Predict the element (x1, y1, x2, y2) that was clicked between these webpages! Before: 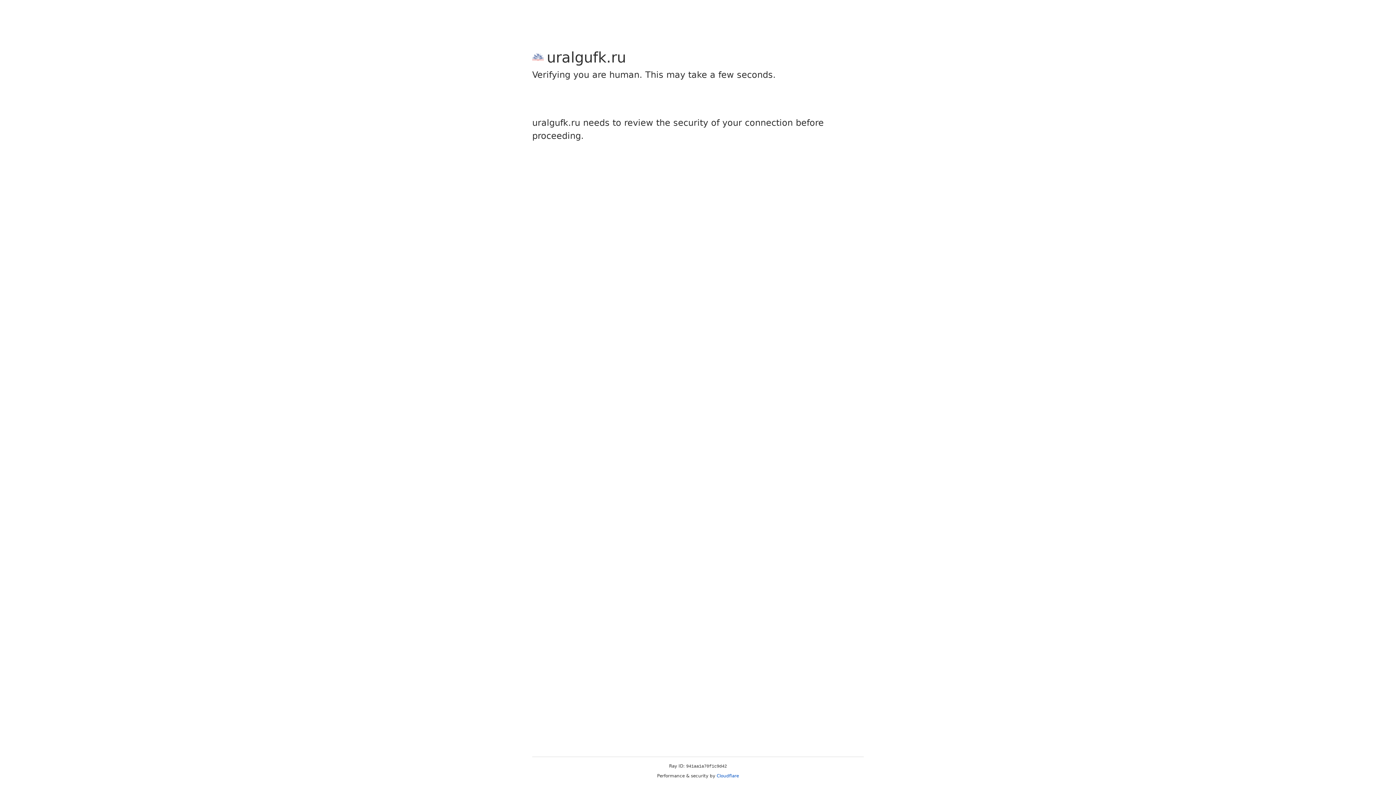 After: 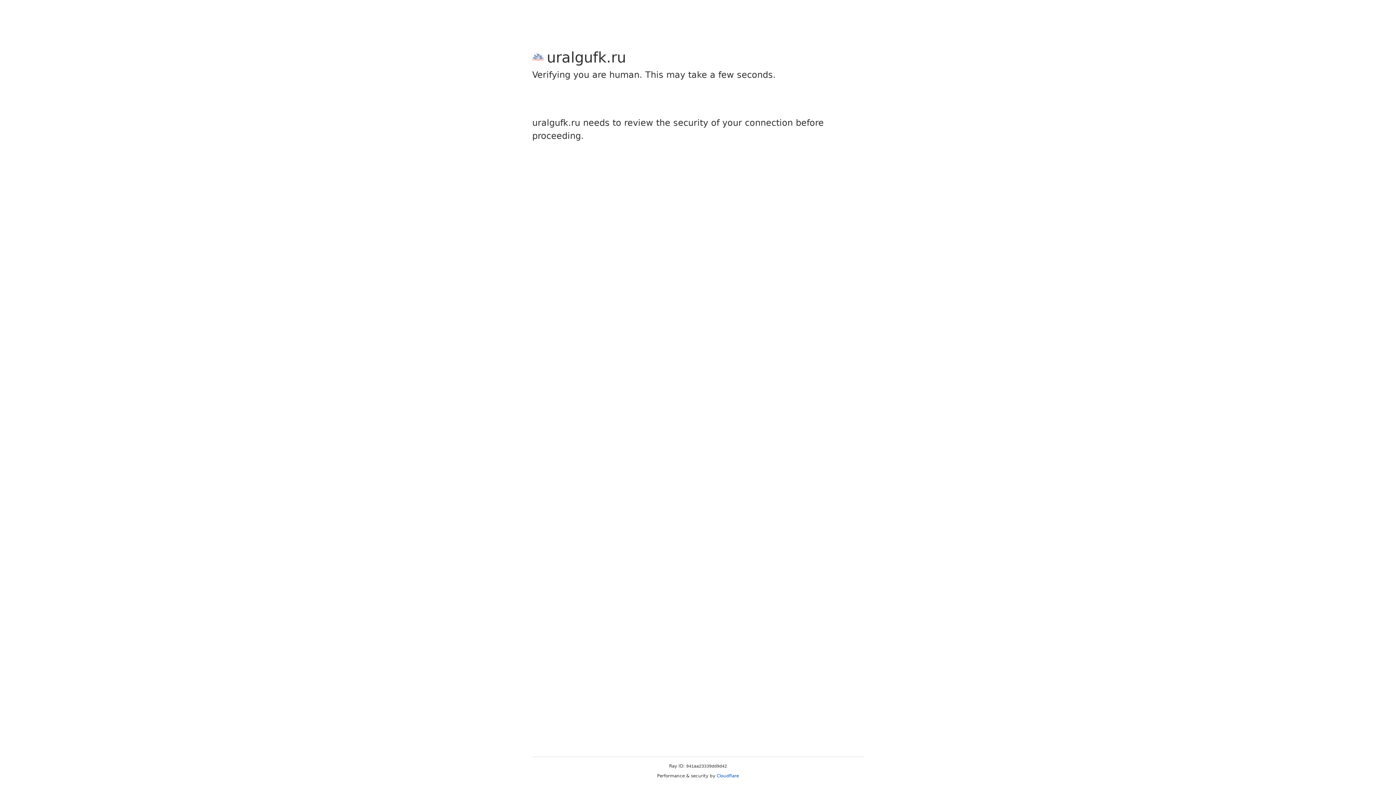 Action: bbox: (716, 773, 739, 778) label: Cloudflare